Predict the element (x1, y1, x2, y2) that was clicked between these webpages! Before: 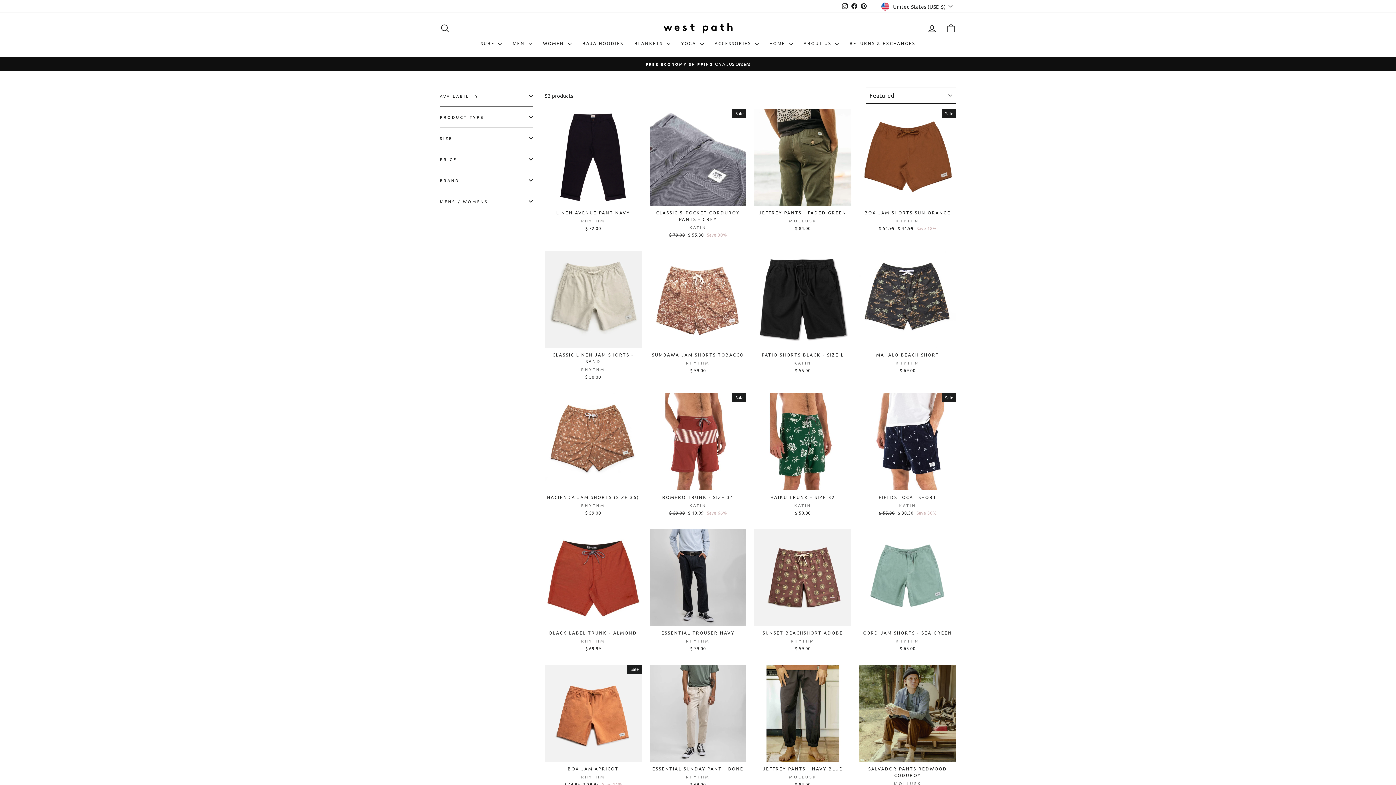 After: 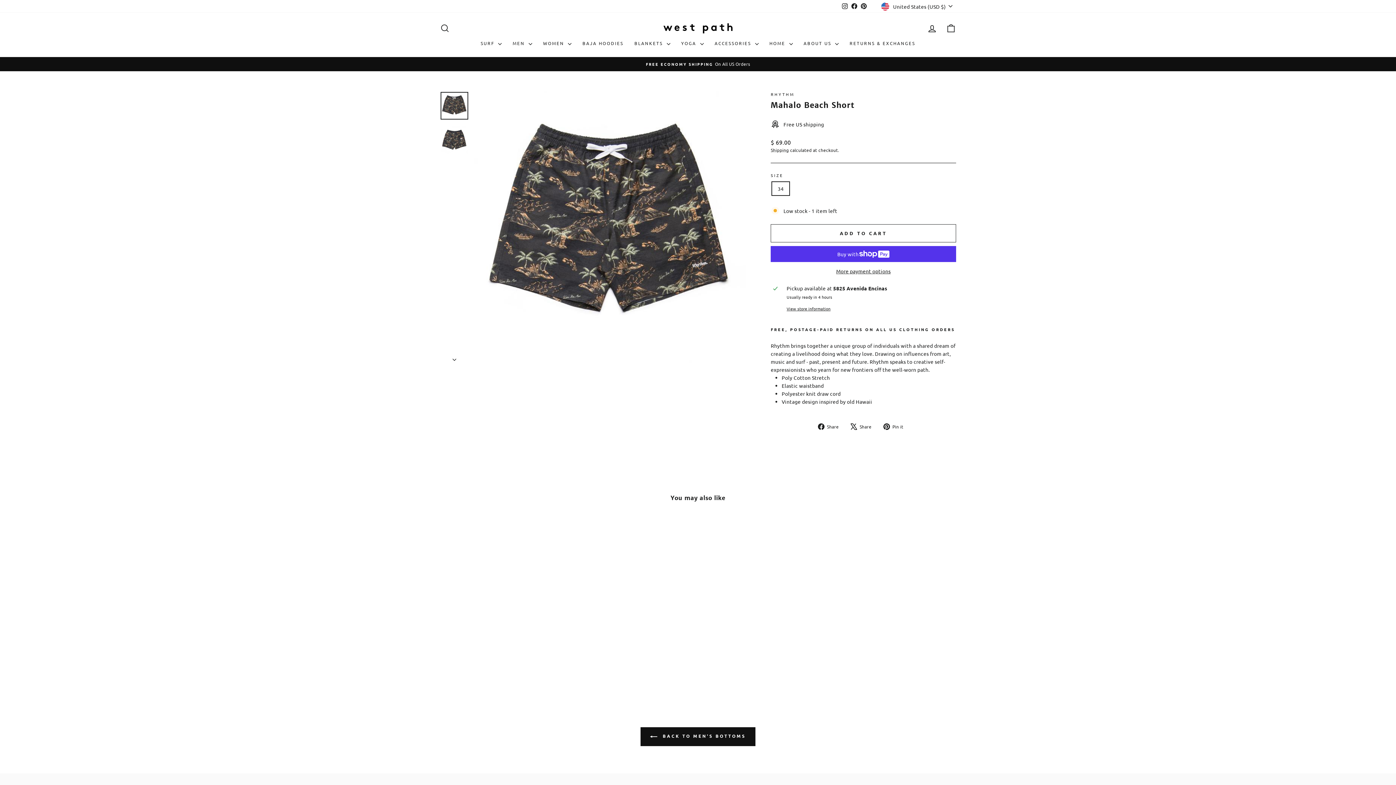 Action: label: MAHALO BEACH SHORT
RHYTHM
$ 69.00 bbox: (859, 348, 956, 376)